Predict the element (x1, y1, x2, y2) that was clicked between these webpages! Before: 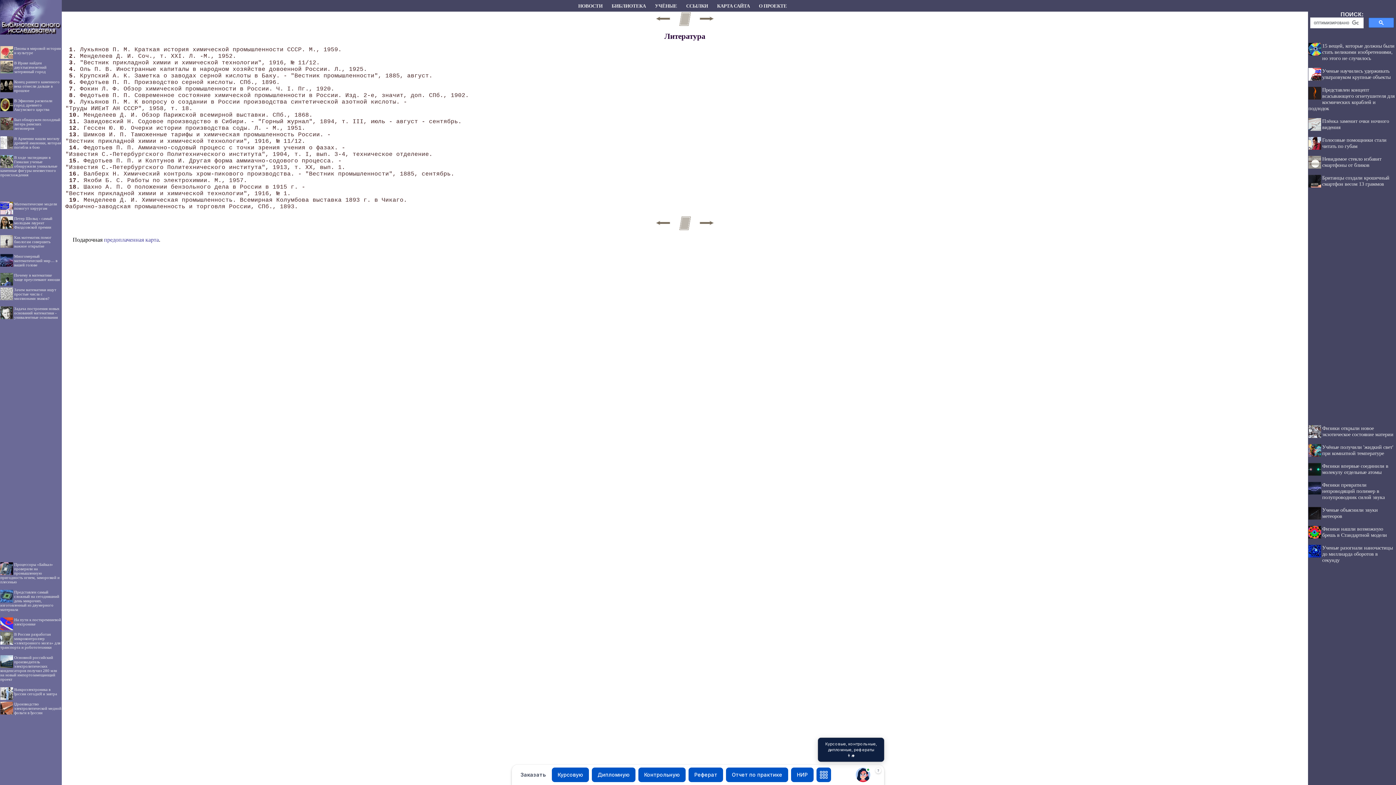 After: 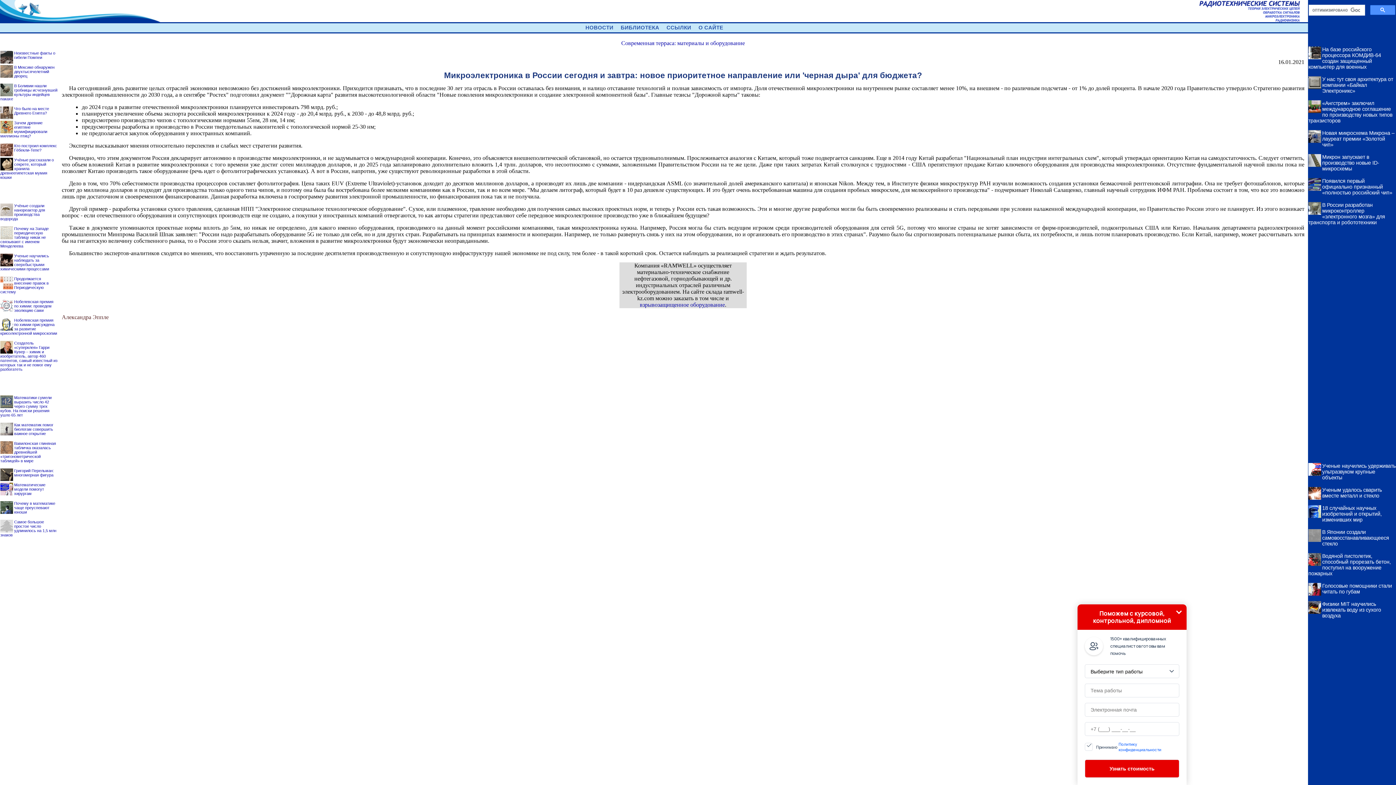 Action: bbox: (14, 687, 57, 696) label: Њикроэлектроника в ђоссии сегоднЯ и завтра